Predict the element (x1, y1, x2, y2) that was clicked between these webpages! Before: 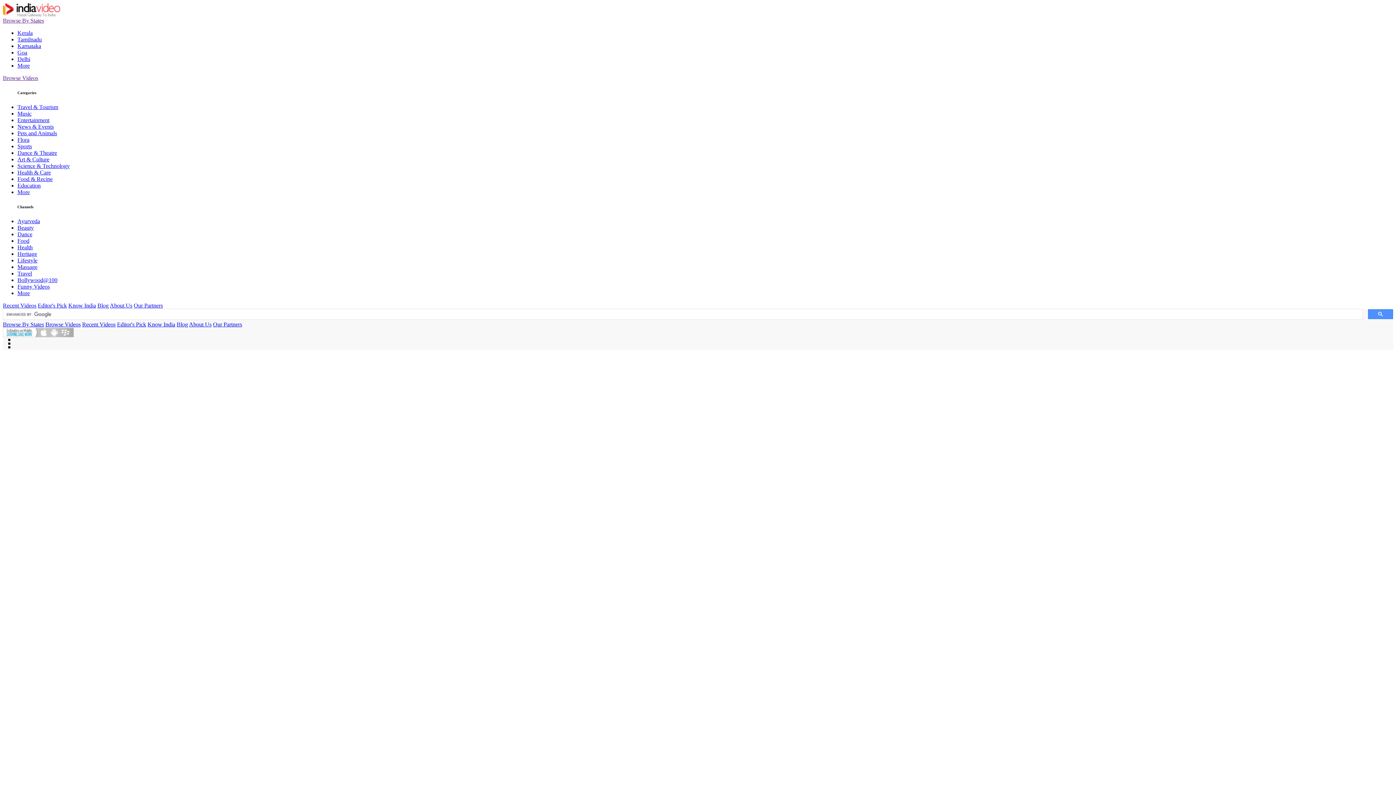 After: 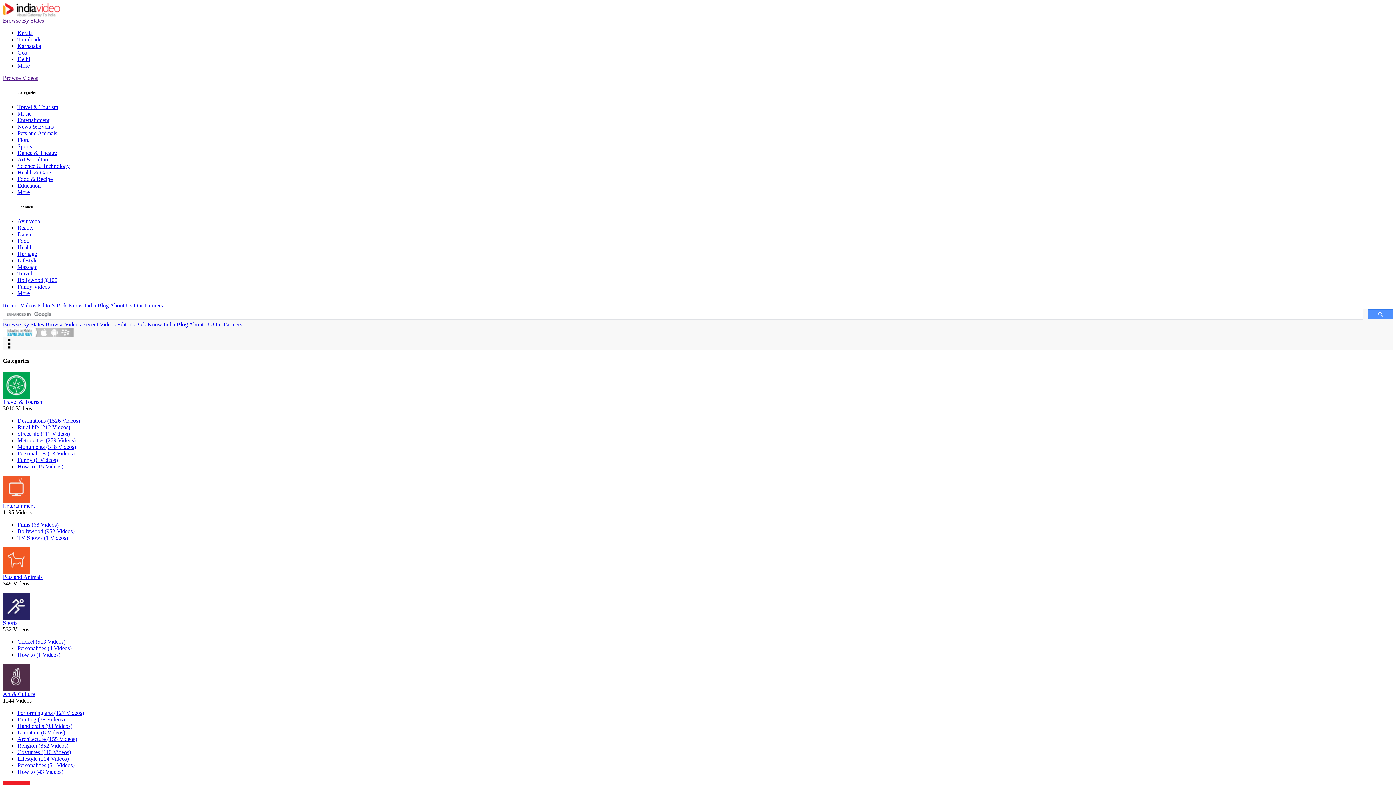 Action: label: More bbox: (17, 189, 29, 195)